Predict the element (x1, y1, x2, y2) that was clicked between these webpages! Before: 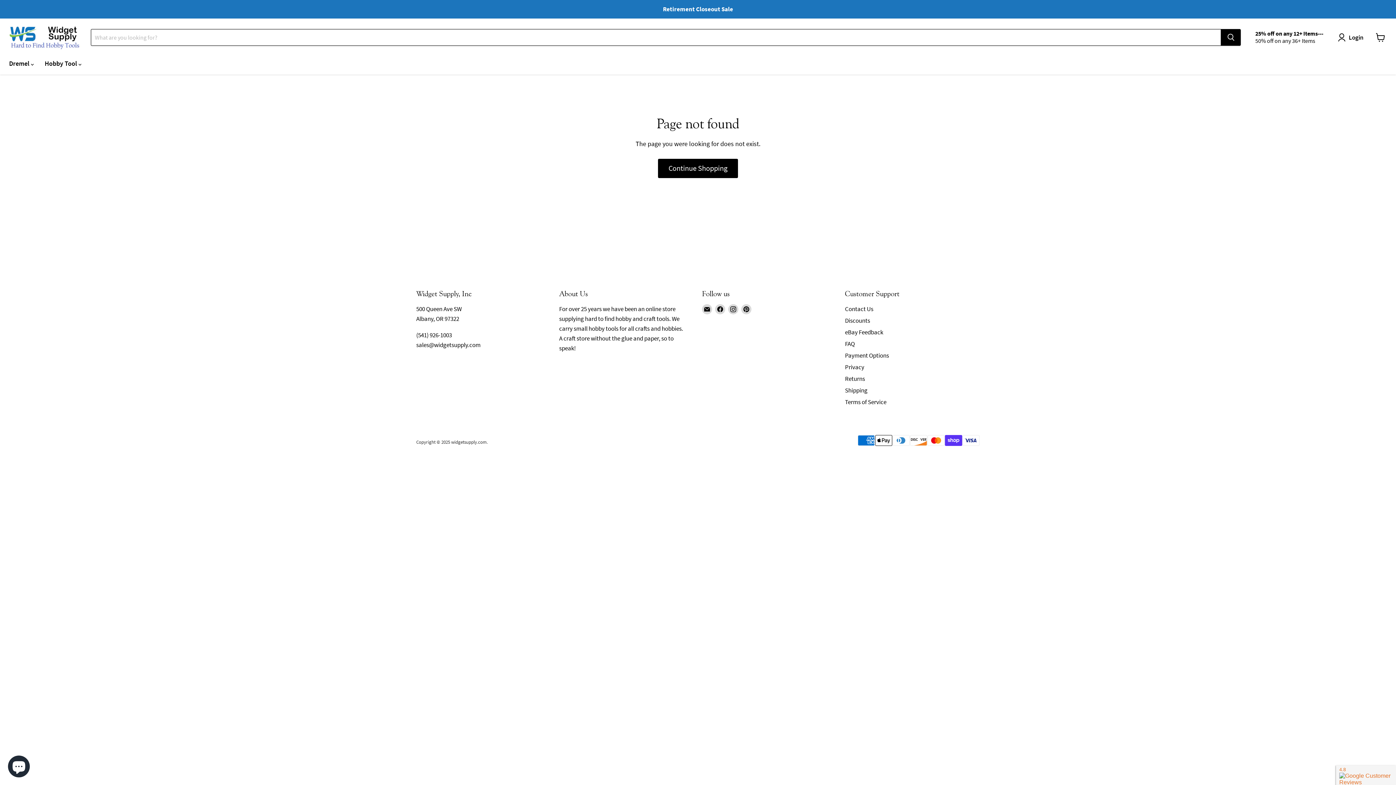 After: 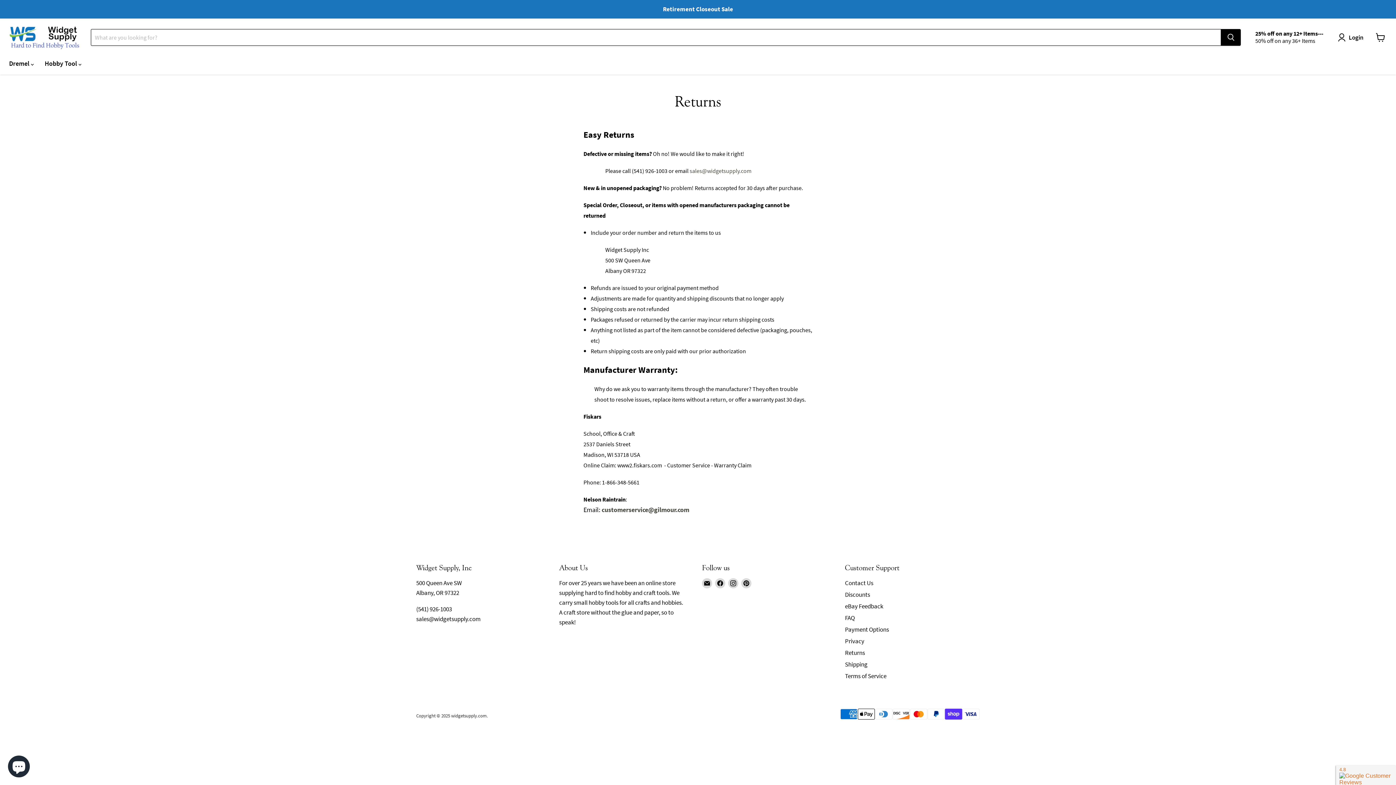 Action: label: Returns bbox: (845, 375, 865, 383)